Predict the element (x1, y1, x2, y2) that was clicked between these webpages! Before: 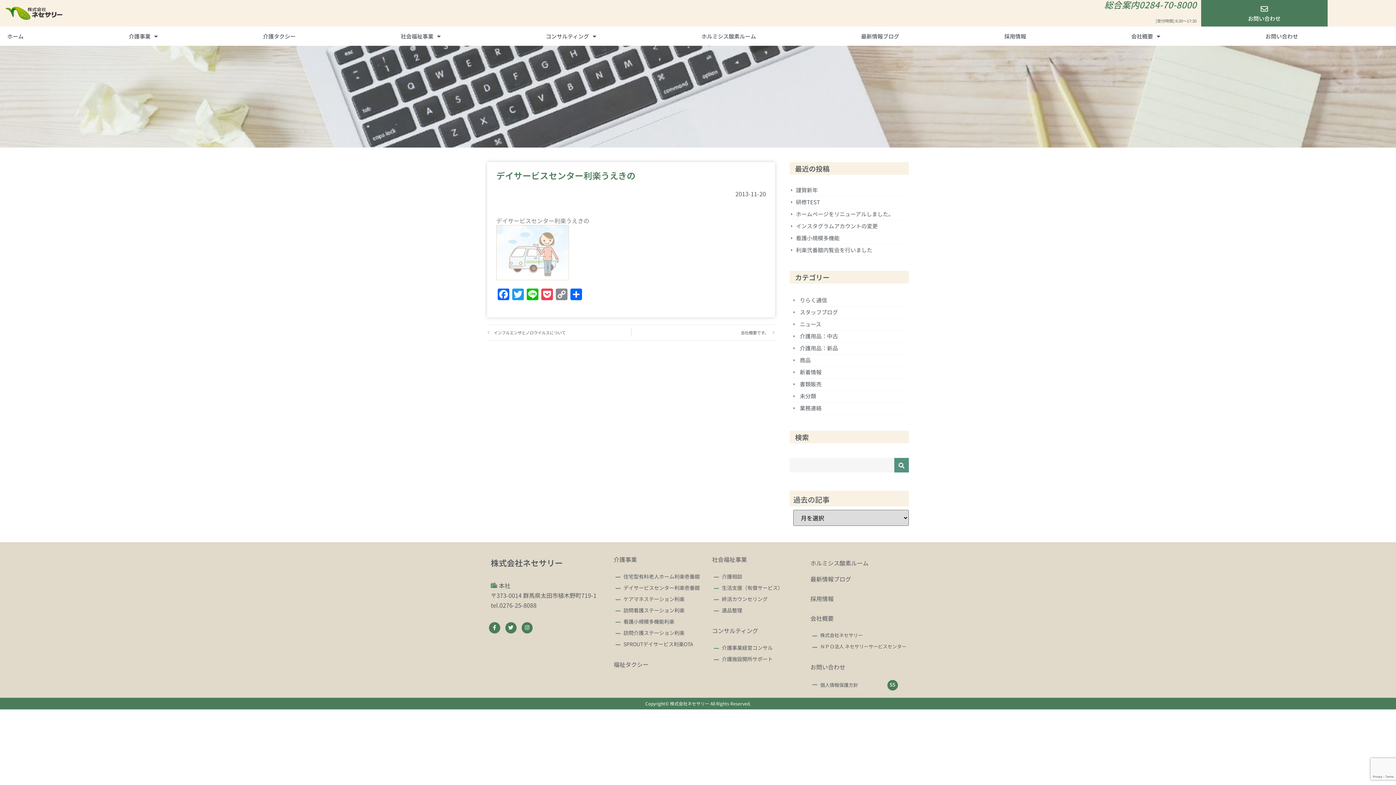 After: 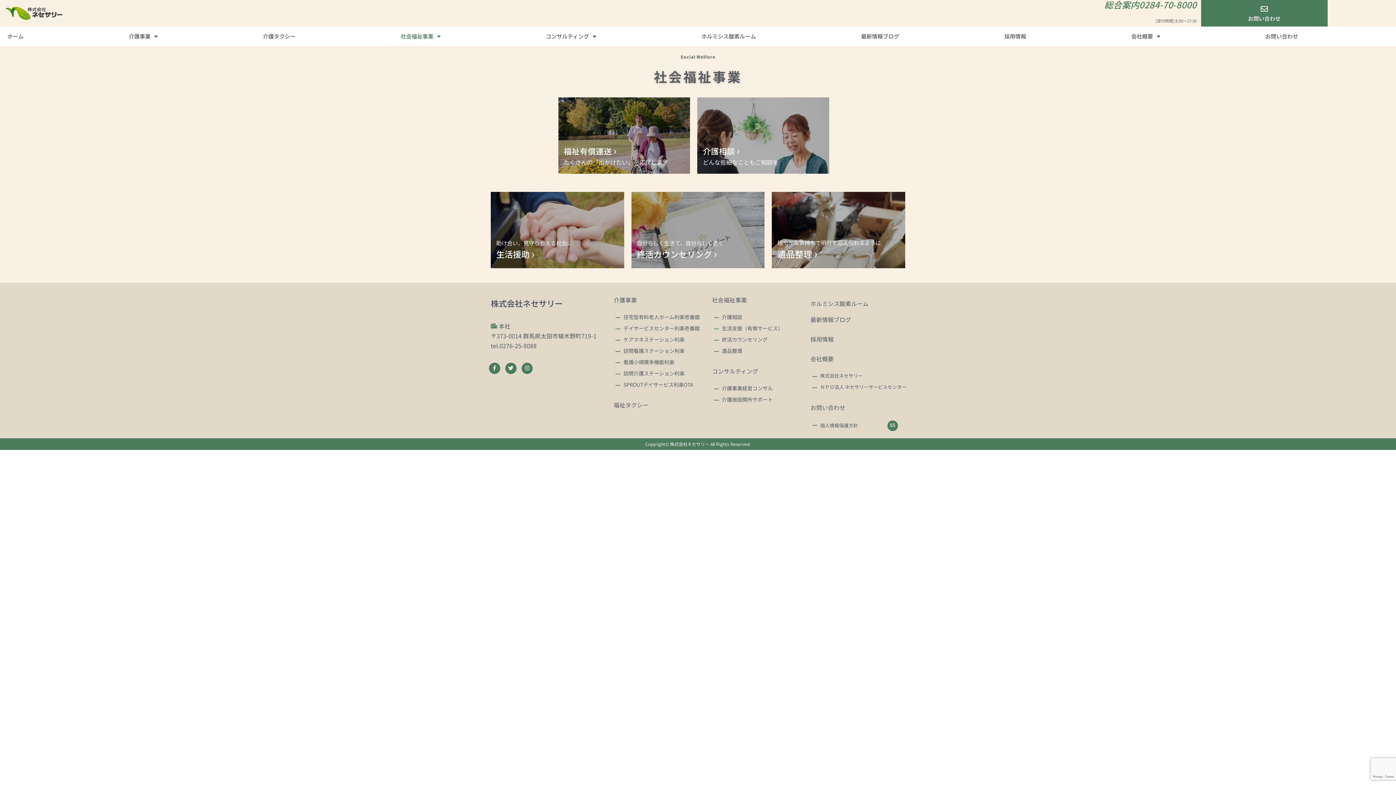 Action: label: 社会福祉事業 bbox: (712, 555, 747, 564)